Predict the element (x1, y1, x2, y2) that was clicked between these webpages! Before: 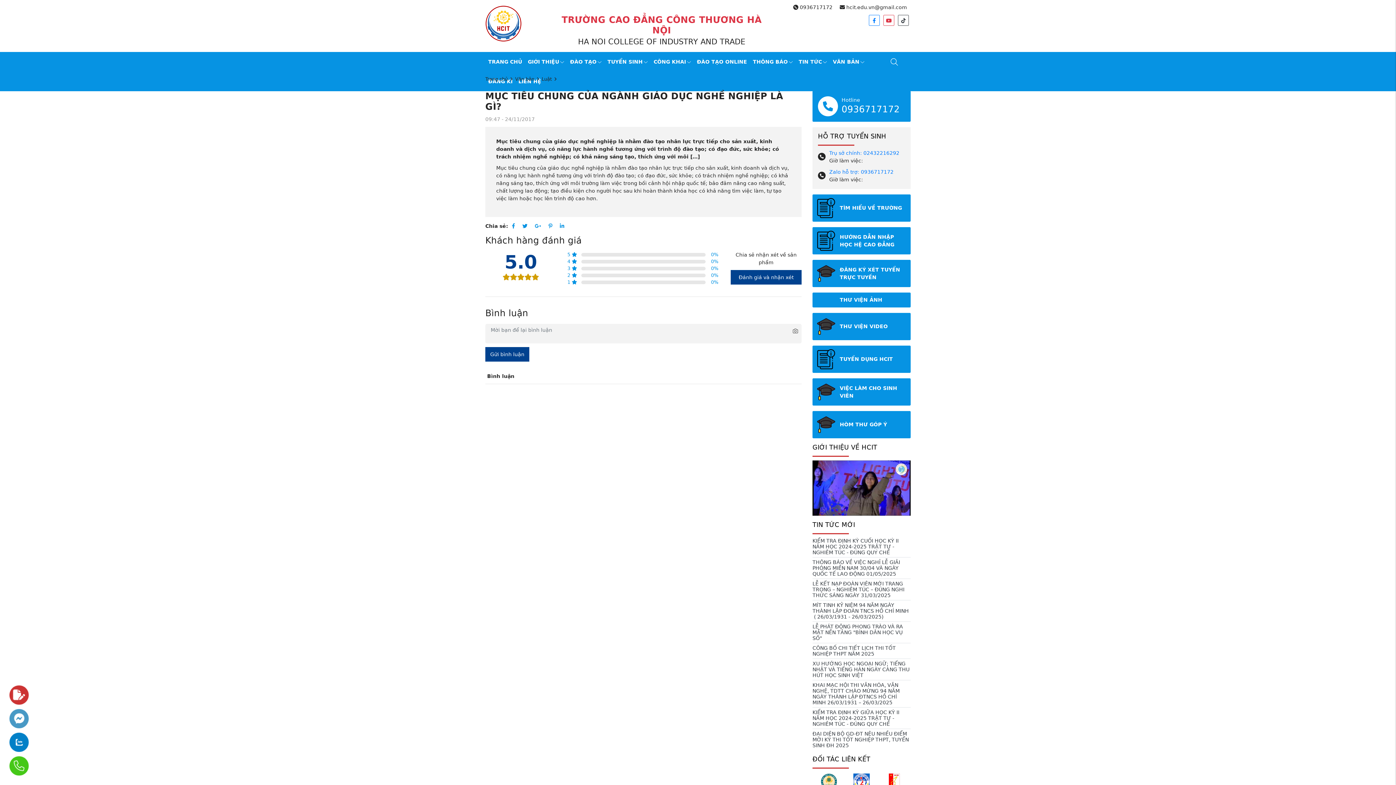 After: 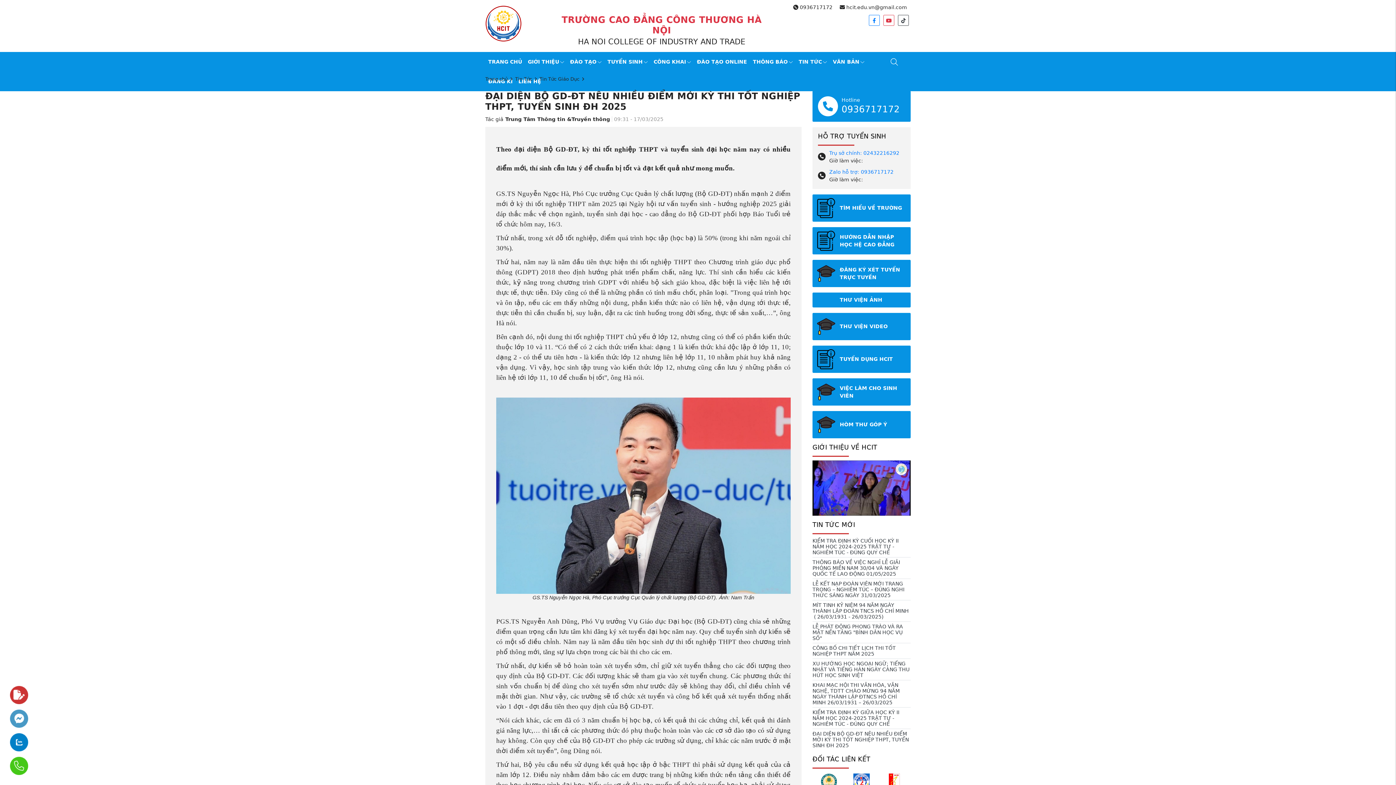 Action: label: ĐẠI DIỆN BỘ GD-ĐT NÊU NHIỀU ĐIỂM MỚI KỲ THI TỐT NGHIỆP THPT, TUYỂN SINH ĐH 2025 bbox: (812, 731, 909, 748)